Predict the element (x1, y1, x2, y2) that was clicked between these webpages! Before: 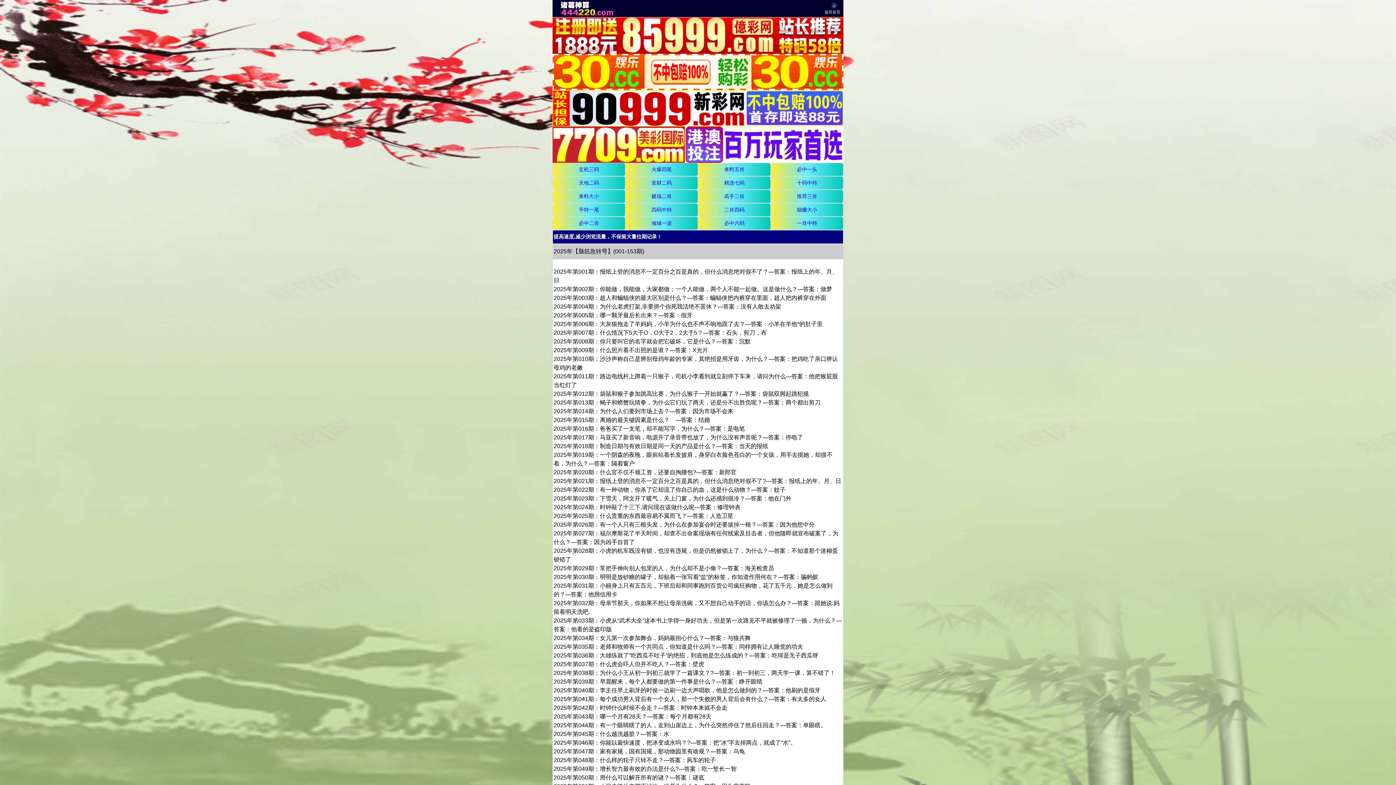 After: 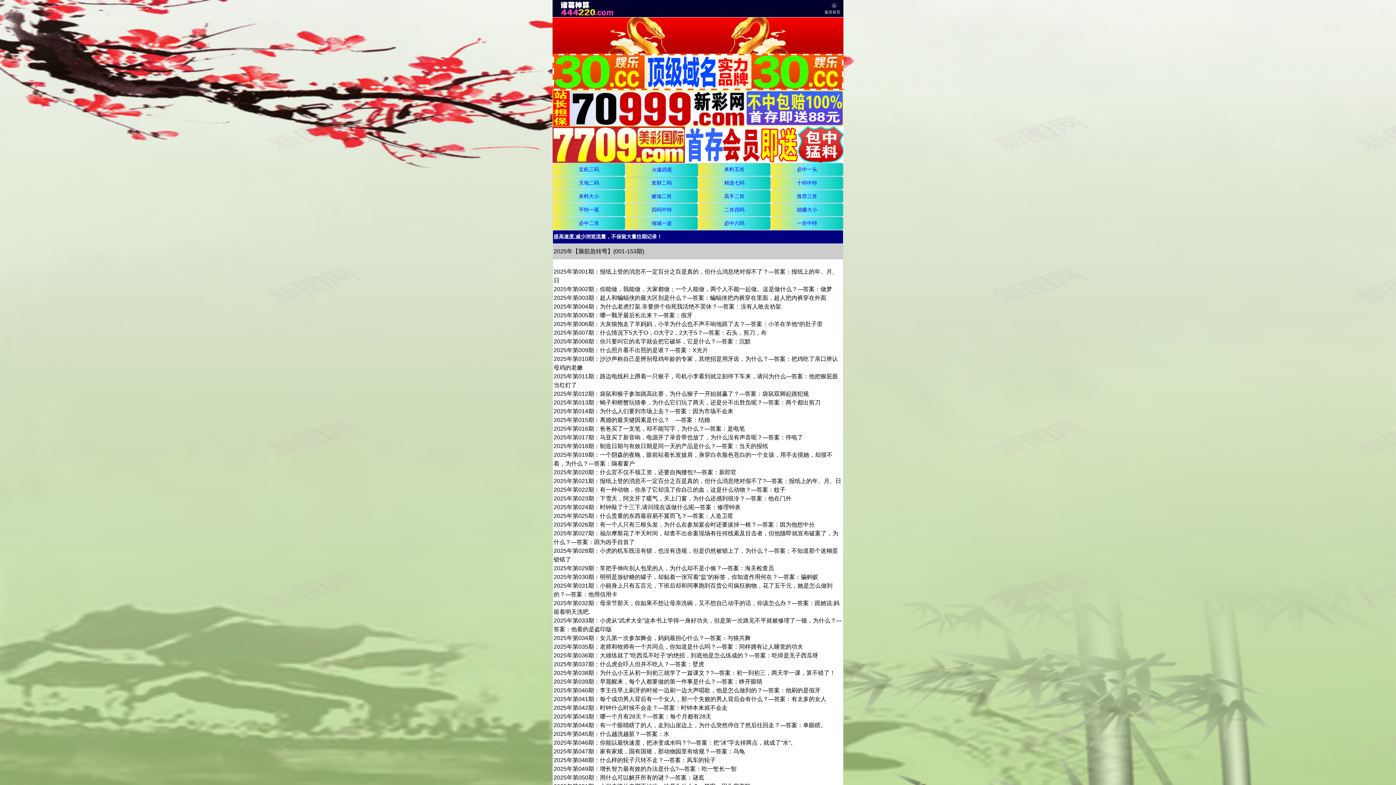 Action: label: 火爆四尾 bbox: (625, 162, 698, 176)